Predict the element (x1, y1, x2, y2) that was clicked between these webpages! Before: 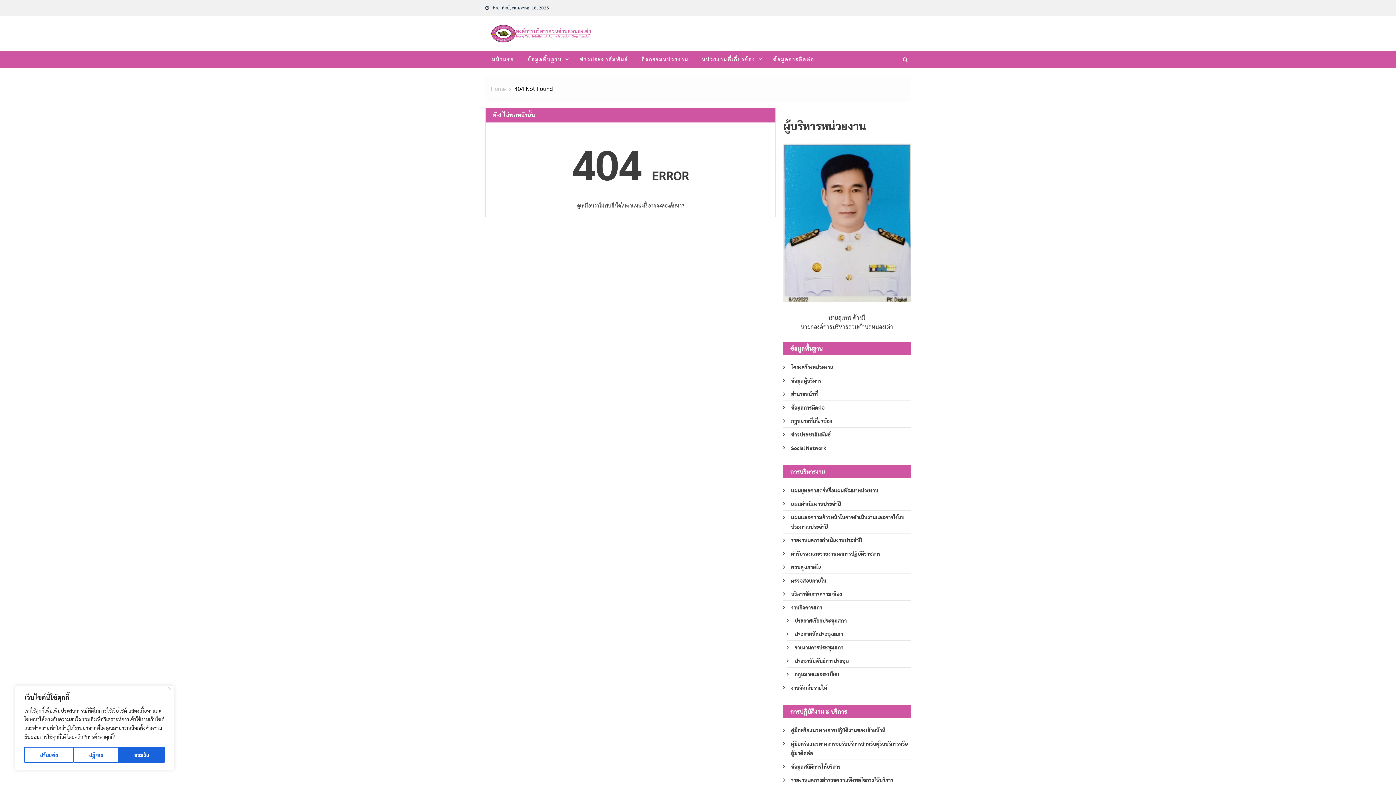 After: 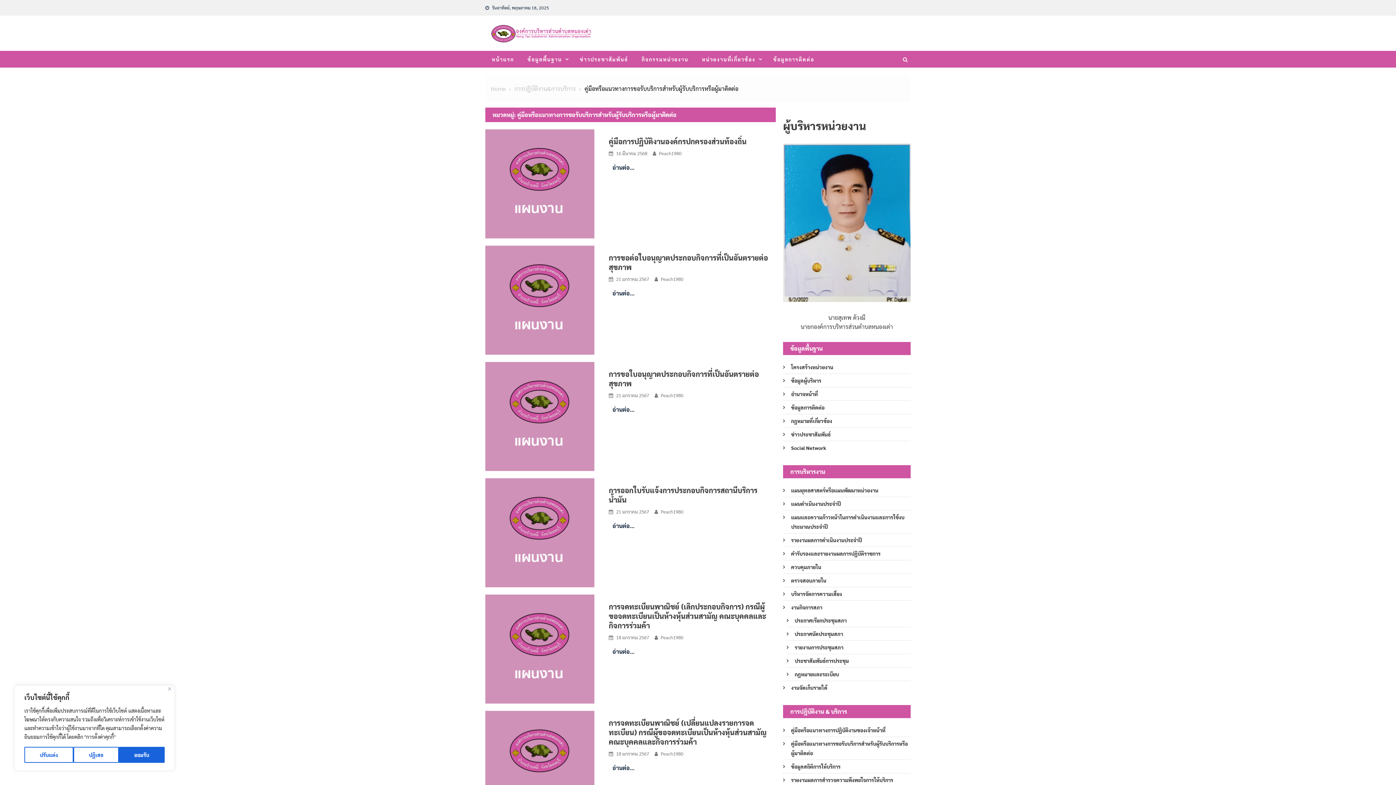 Action: bbox: (783, 739, 910, 758) label: คู่มือหรือแนวทางการขอรับบริการสำหรับผู้รับบริการหรือผู้มาติดต่อ